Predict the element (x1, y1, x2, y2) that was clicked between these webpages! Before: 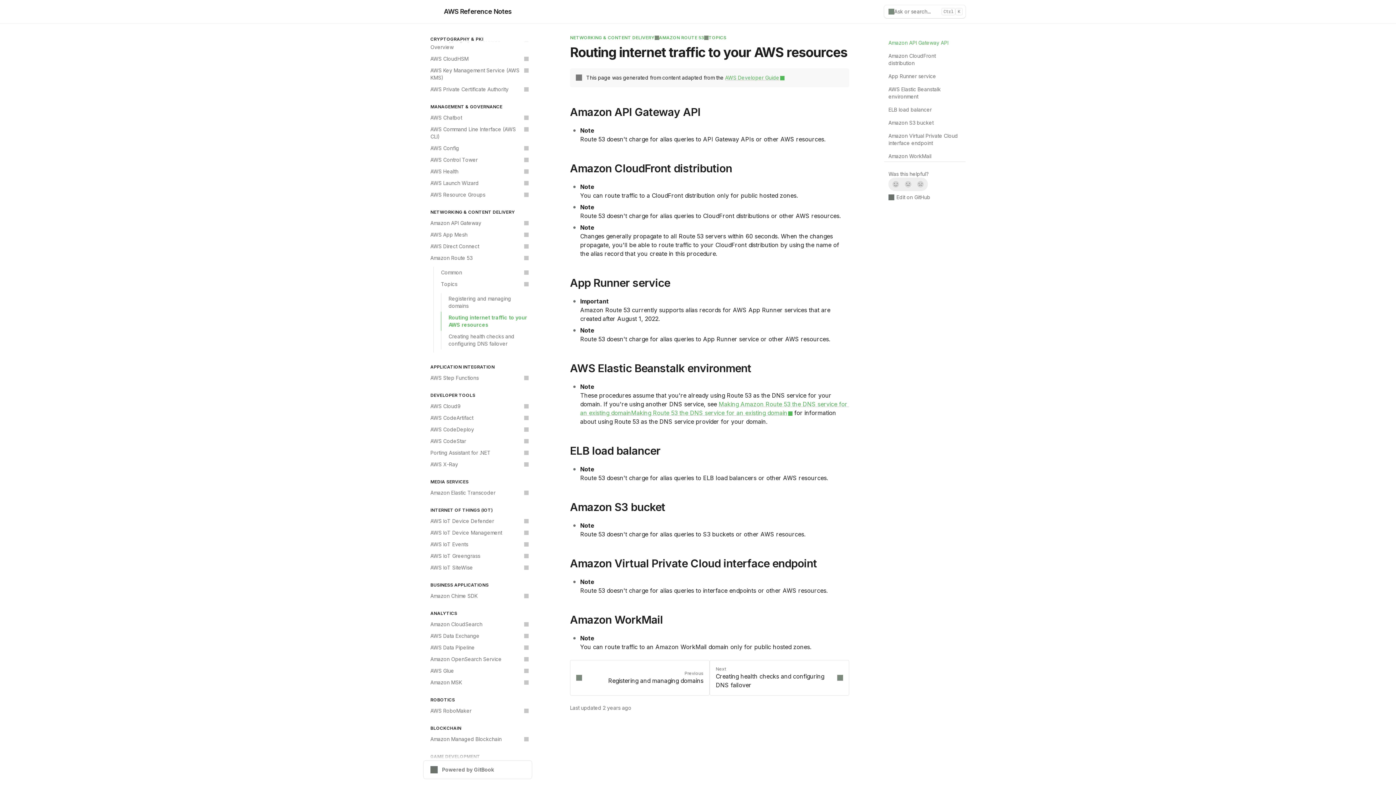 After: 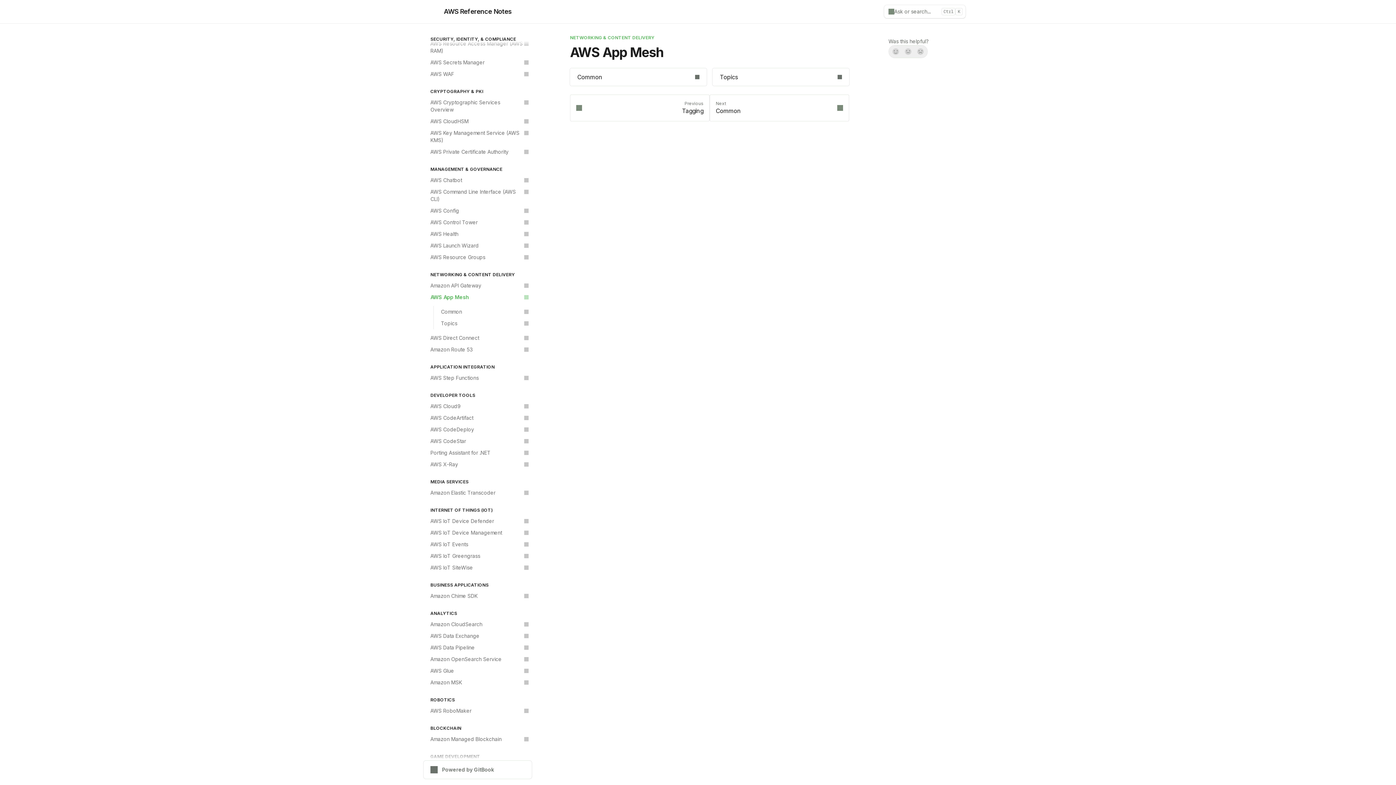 Action: bbox: (426, 229, 532, 240) label: AWS App Mesh